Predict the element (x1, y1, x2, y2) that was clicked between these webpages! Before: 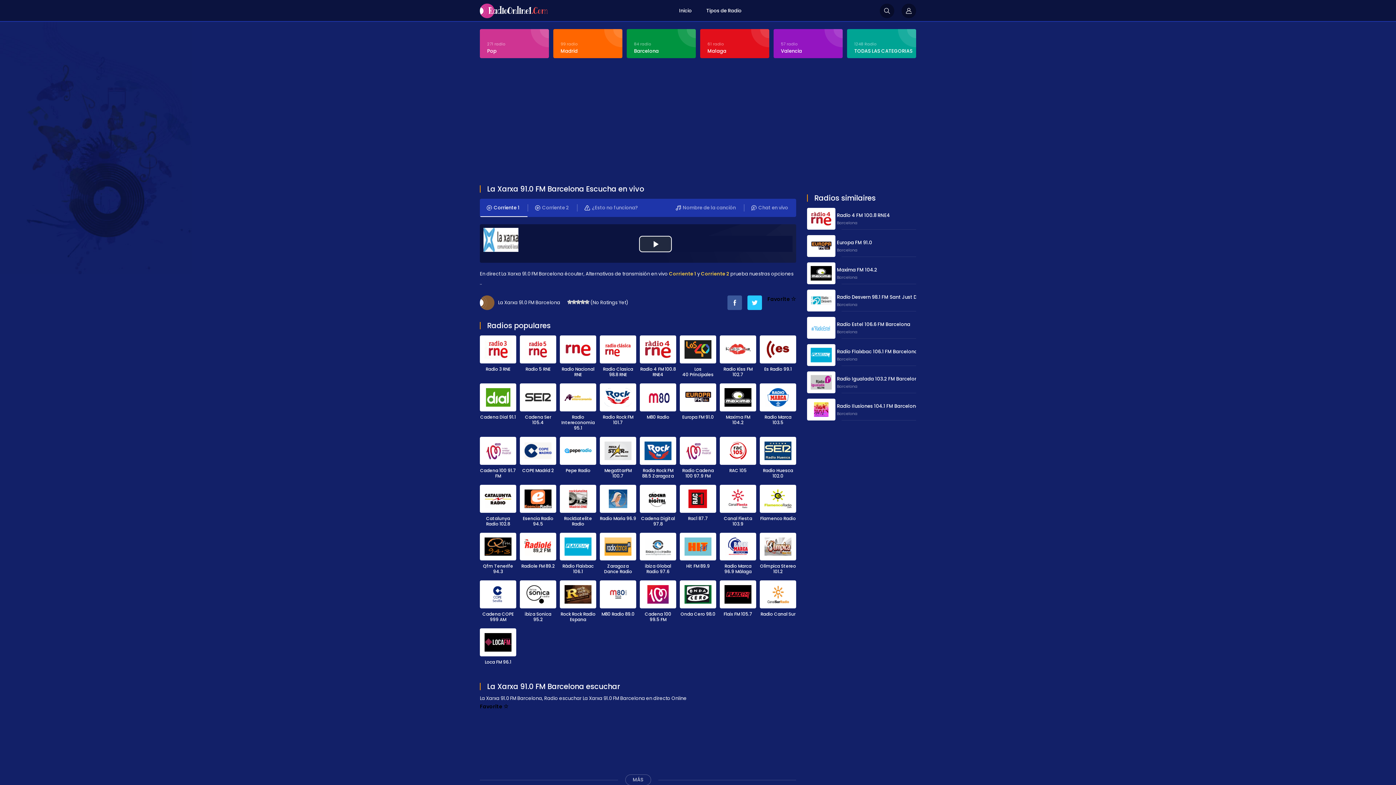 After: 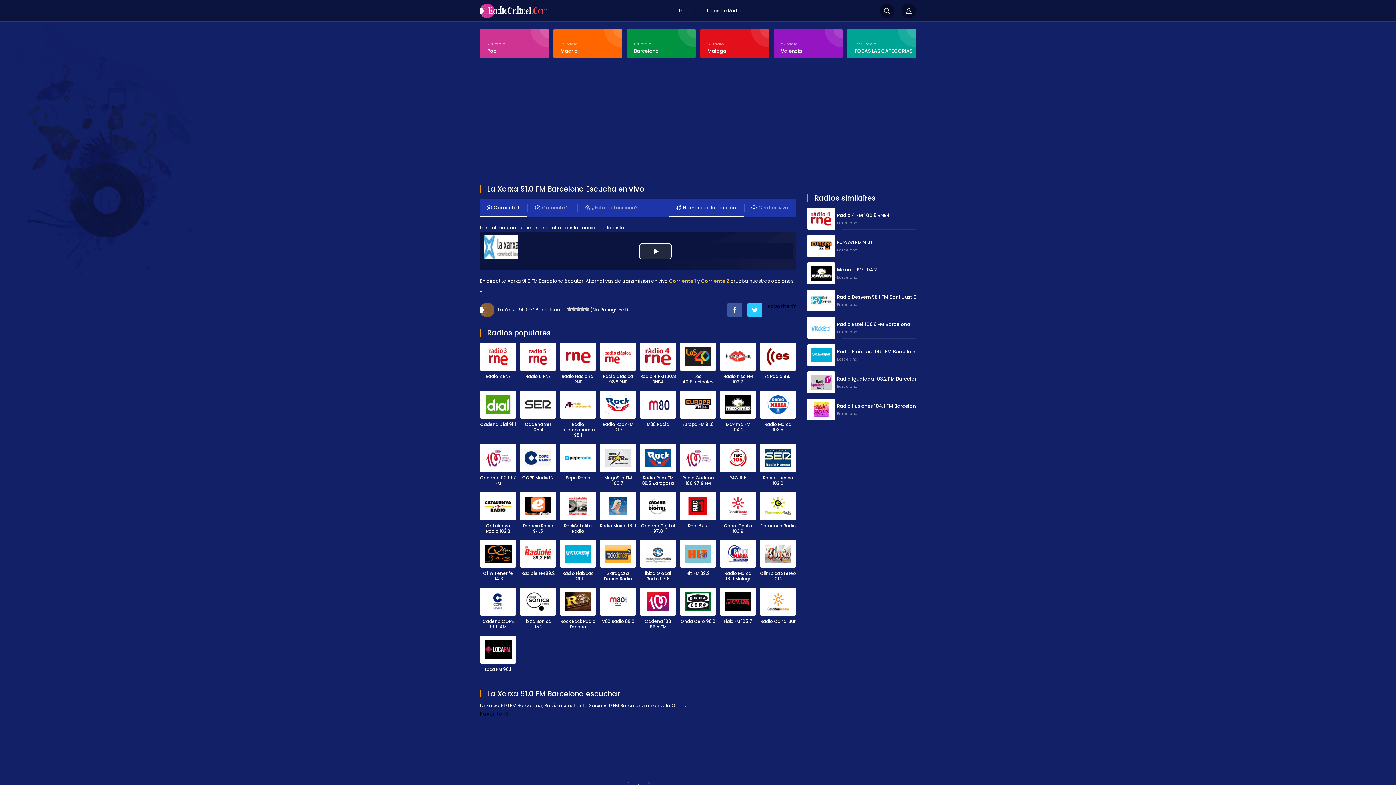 Action: bbox: (669, 198, 744, 217) label: Nombre de la canción